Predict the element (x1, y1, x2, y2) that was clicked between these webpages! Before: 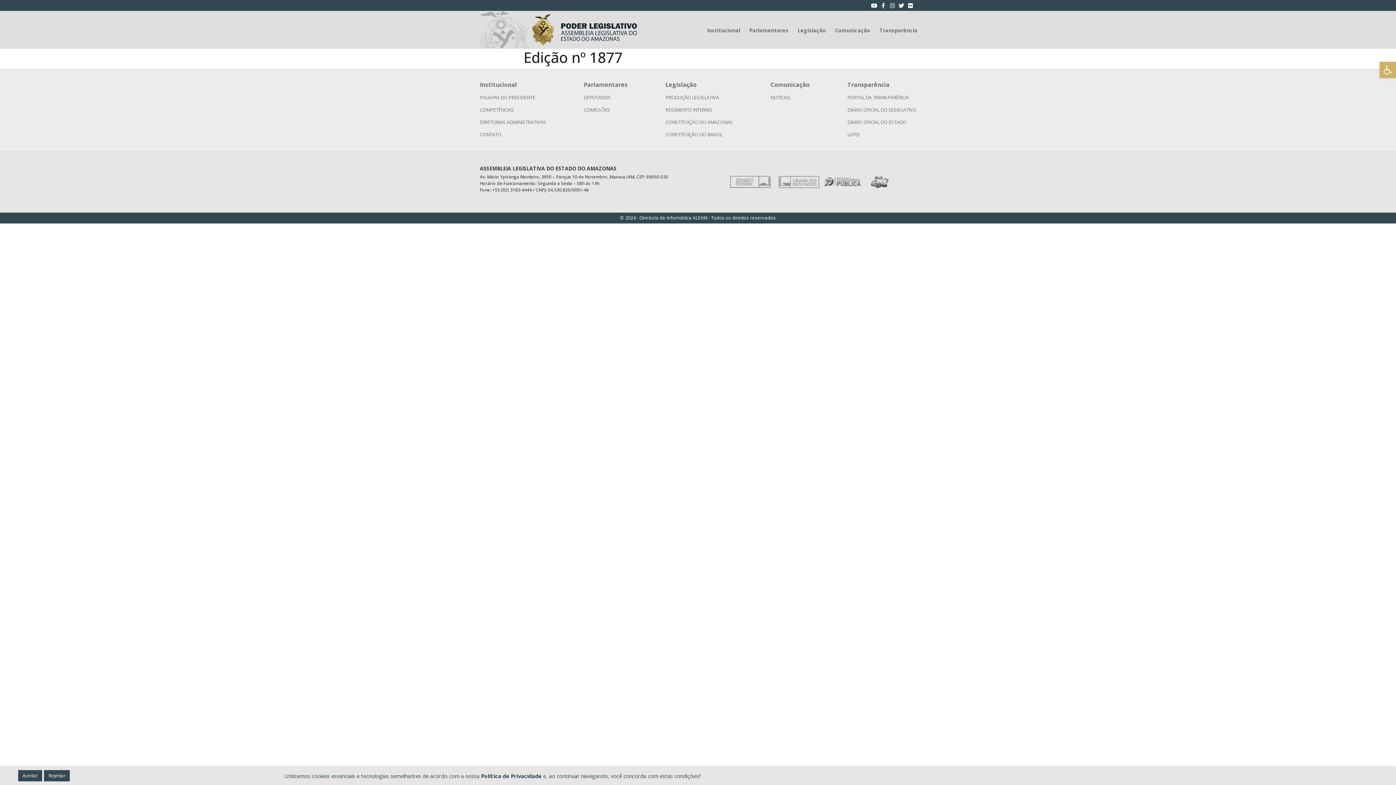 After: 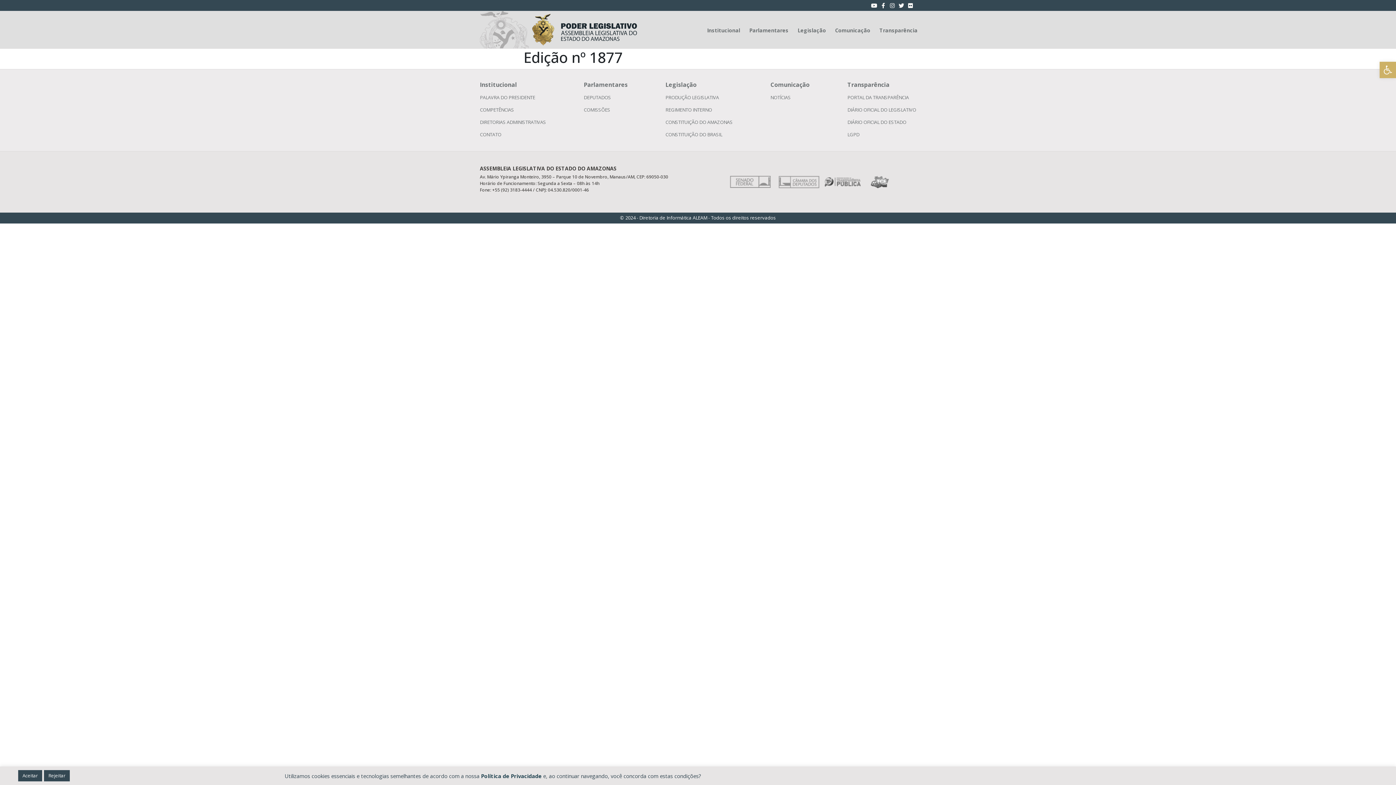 Action: bbox: (870, 175, 889, 188)